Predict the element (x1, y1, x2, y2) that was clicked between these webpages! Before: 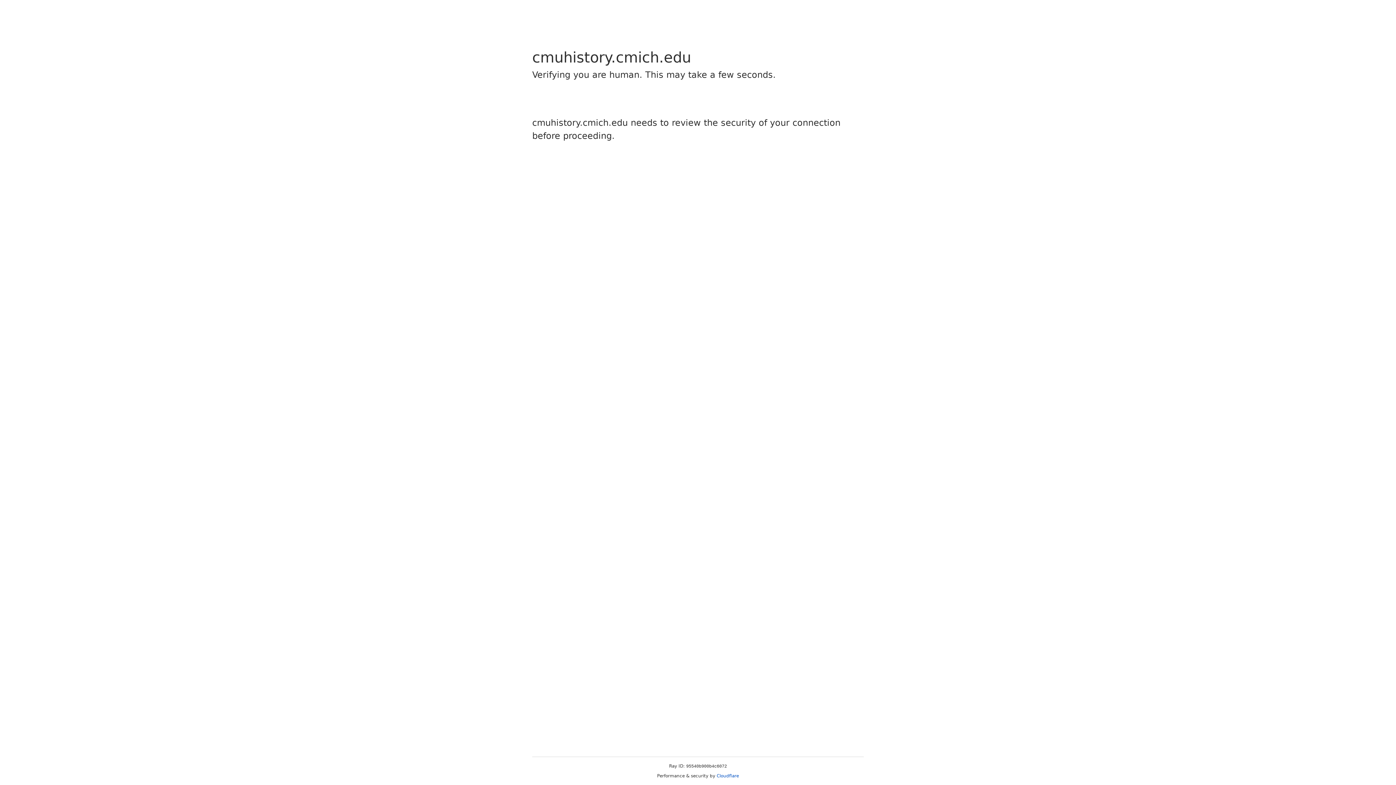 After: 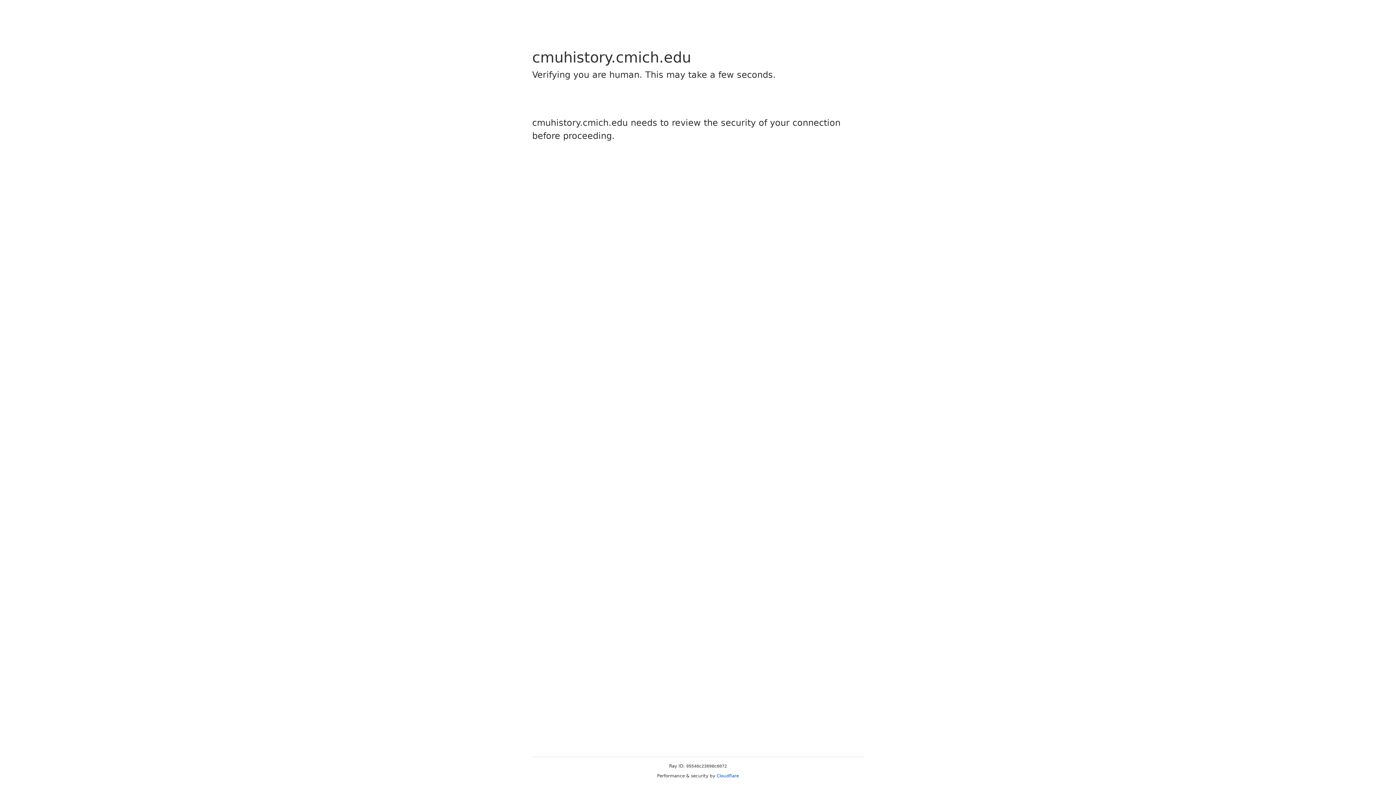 Action: label: Cloudflare bbox: (716, 773, 739, 778)